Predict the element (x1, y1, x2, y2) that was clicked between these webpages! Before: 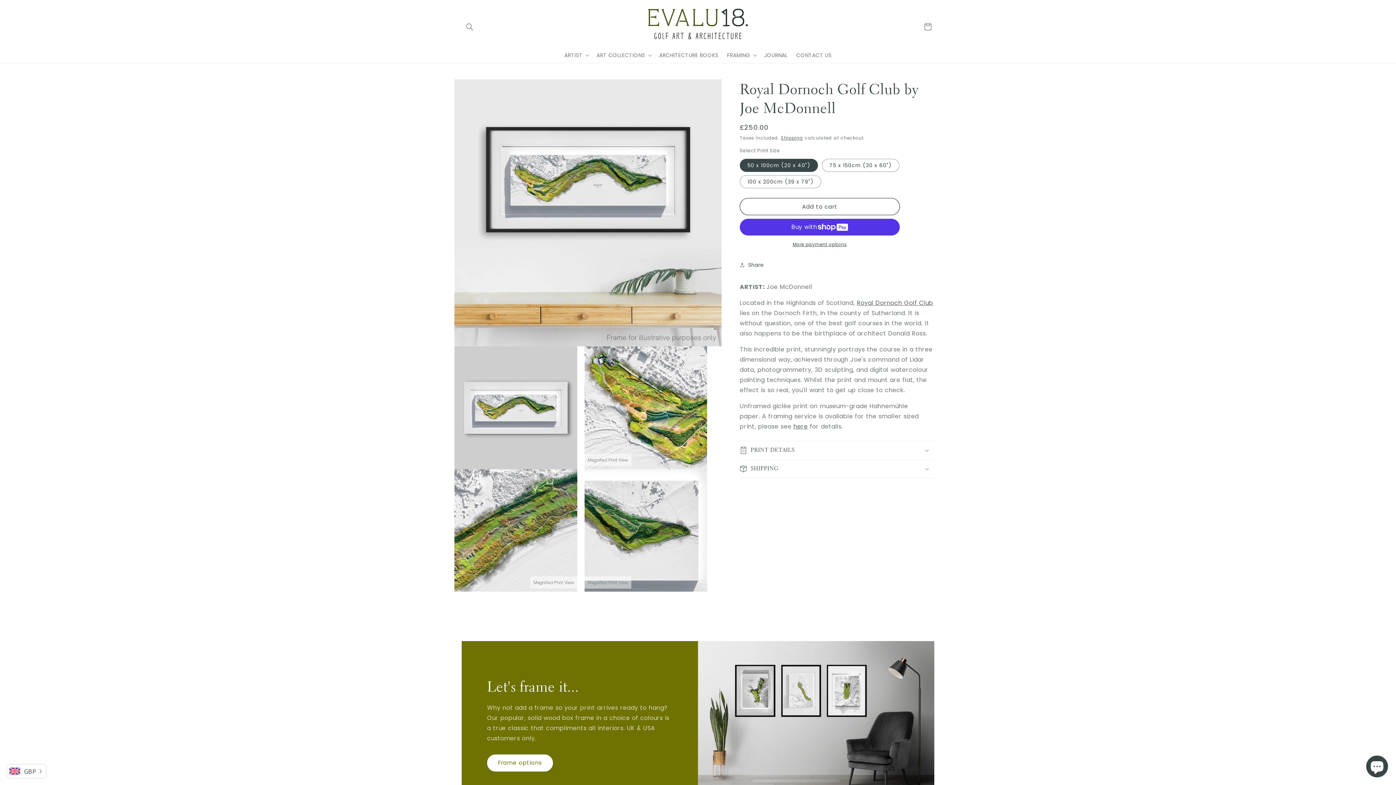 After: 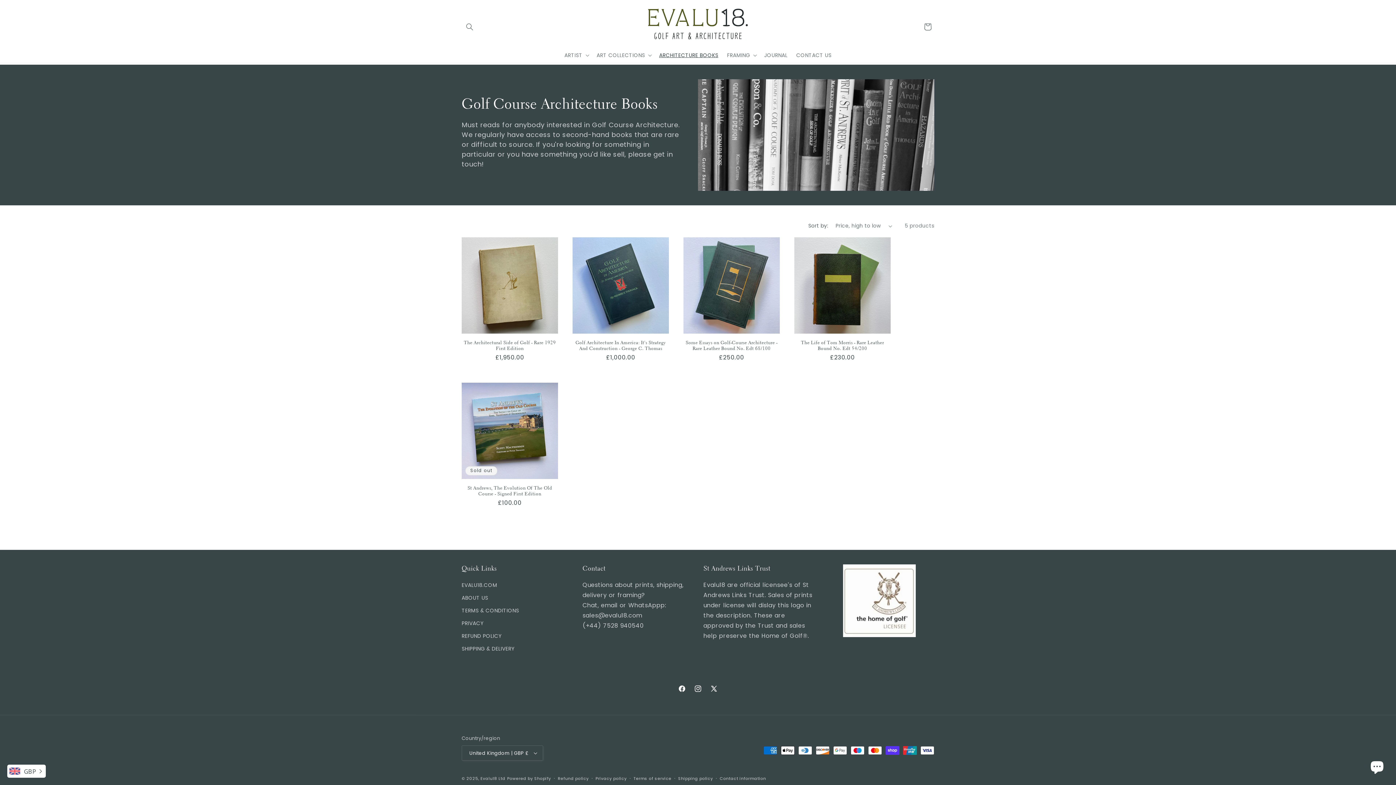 Action: bbox: (654, 47, 722, 62) label: ARCHITECTURE BOOKS